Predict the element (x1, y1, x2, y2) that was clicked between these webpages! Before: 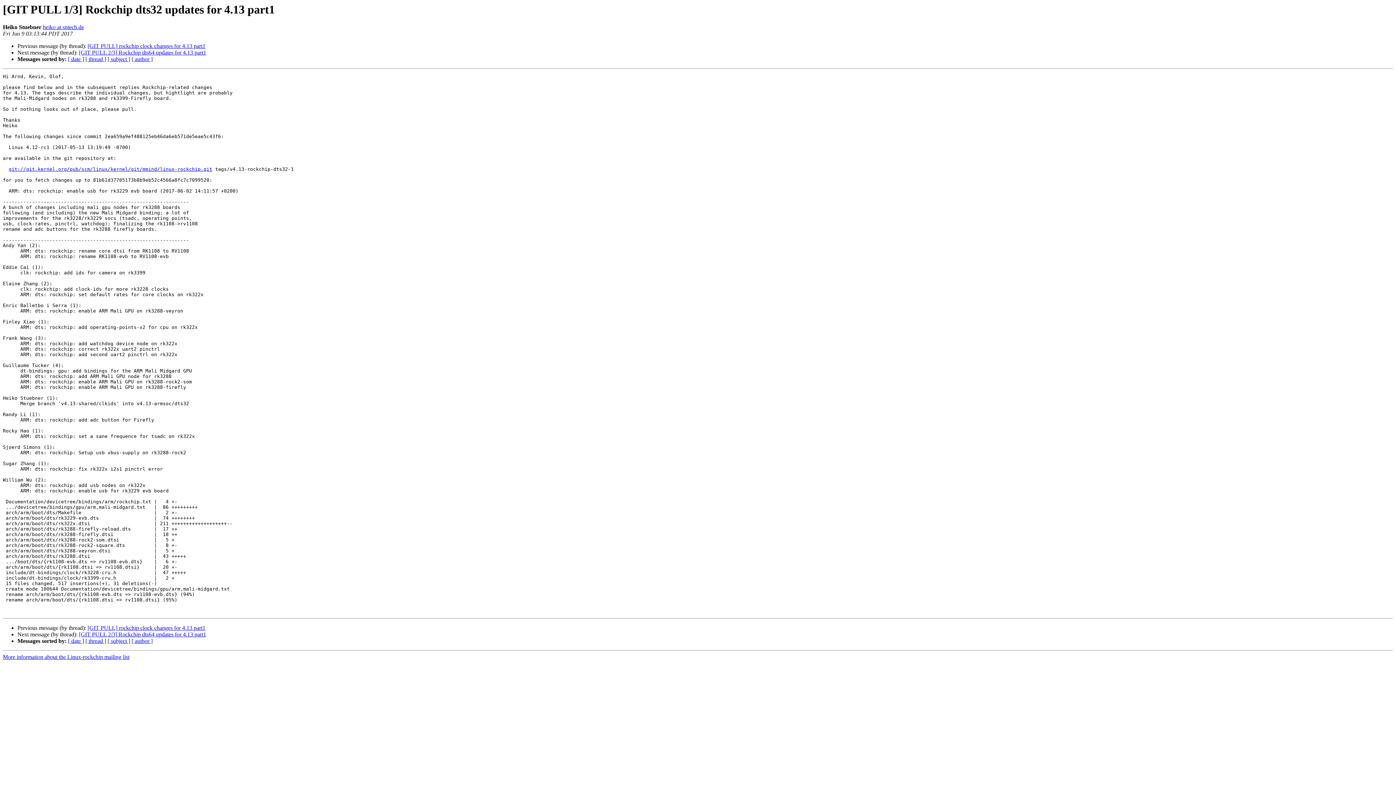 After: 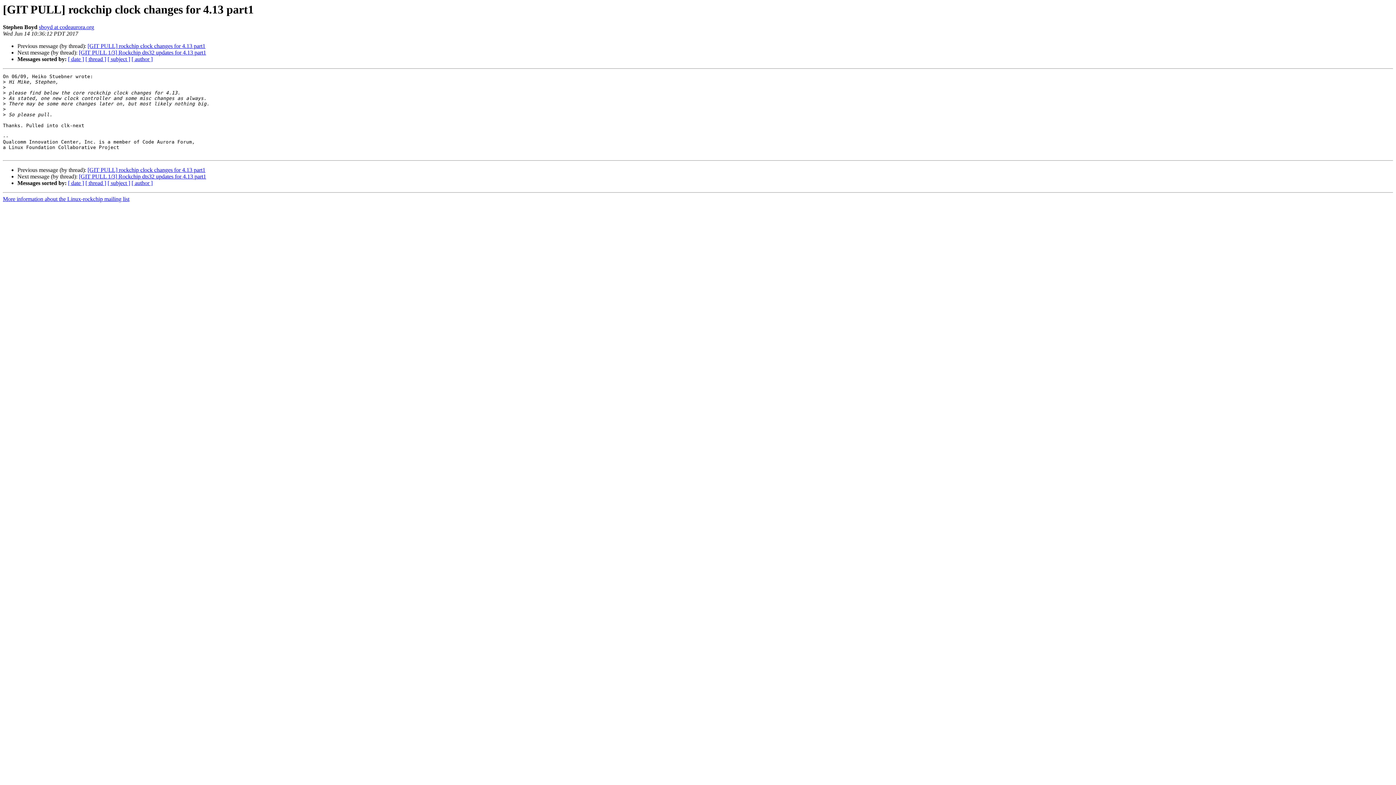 Action: label: [GIT PULL] rockchip clock changes for 4.13 part1 bbox: (87, 43, 205, 49)